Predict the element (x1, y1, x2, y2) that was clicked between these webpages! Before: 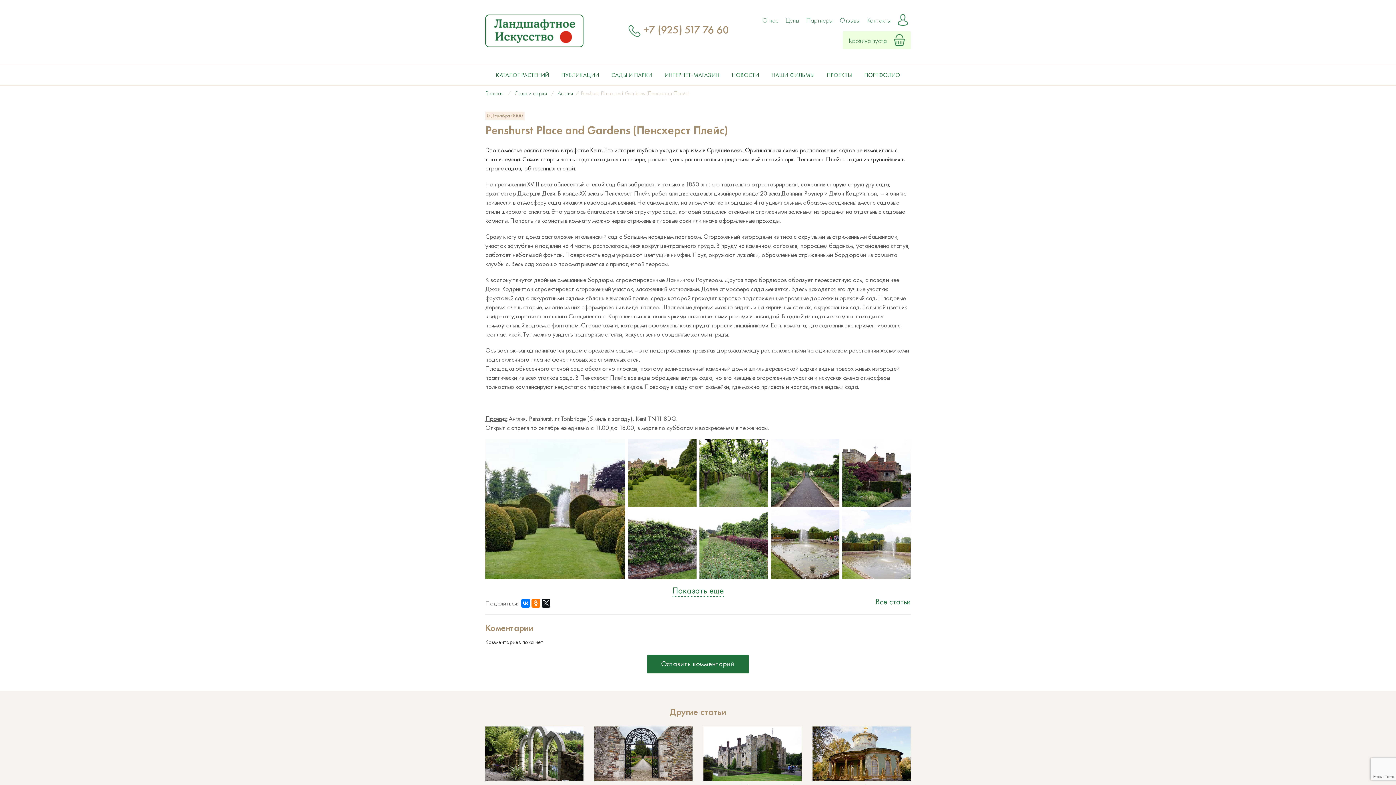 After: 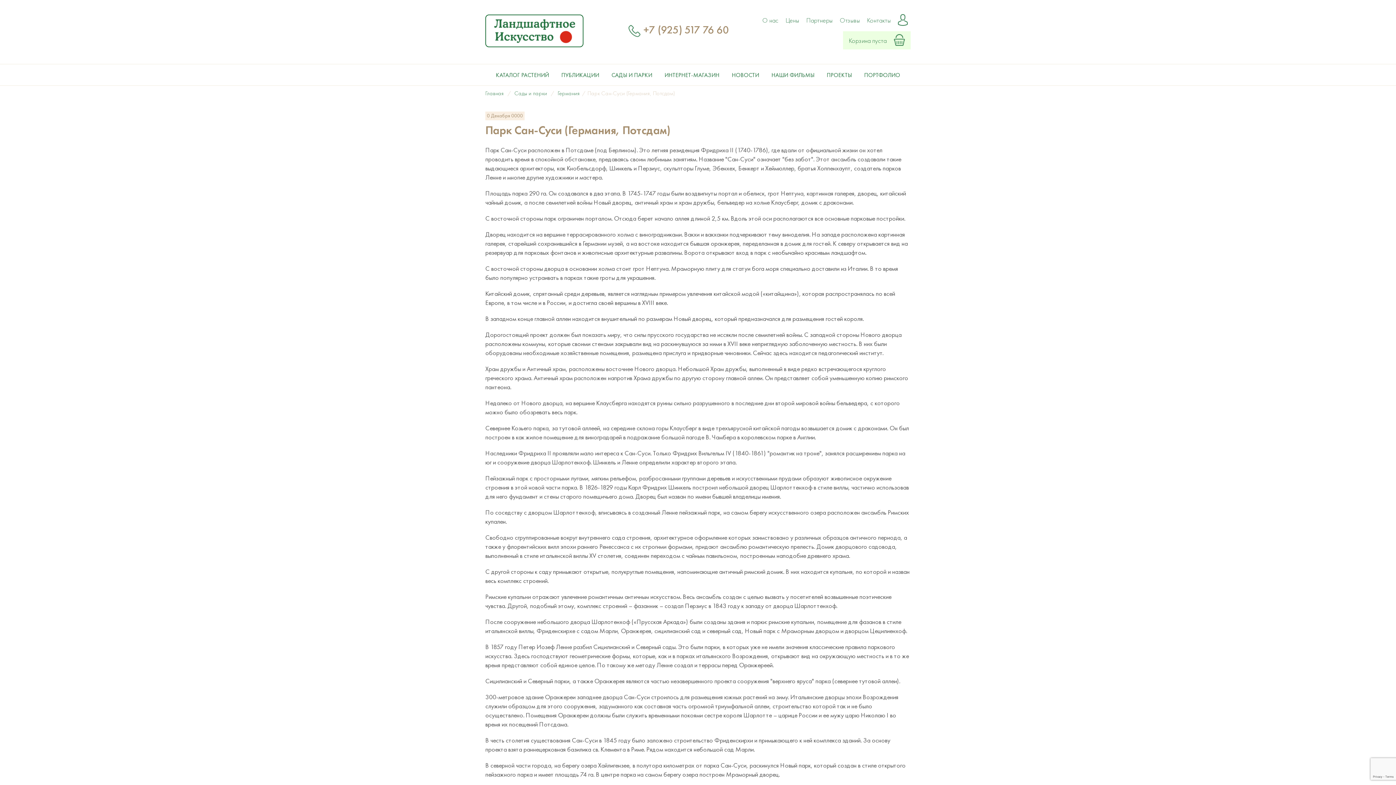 Action: bbox: (812, 726, 910, 781)